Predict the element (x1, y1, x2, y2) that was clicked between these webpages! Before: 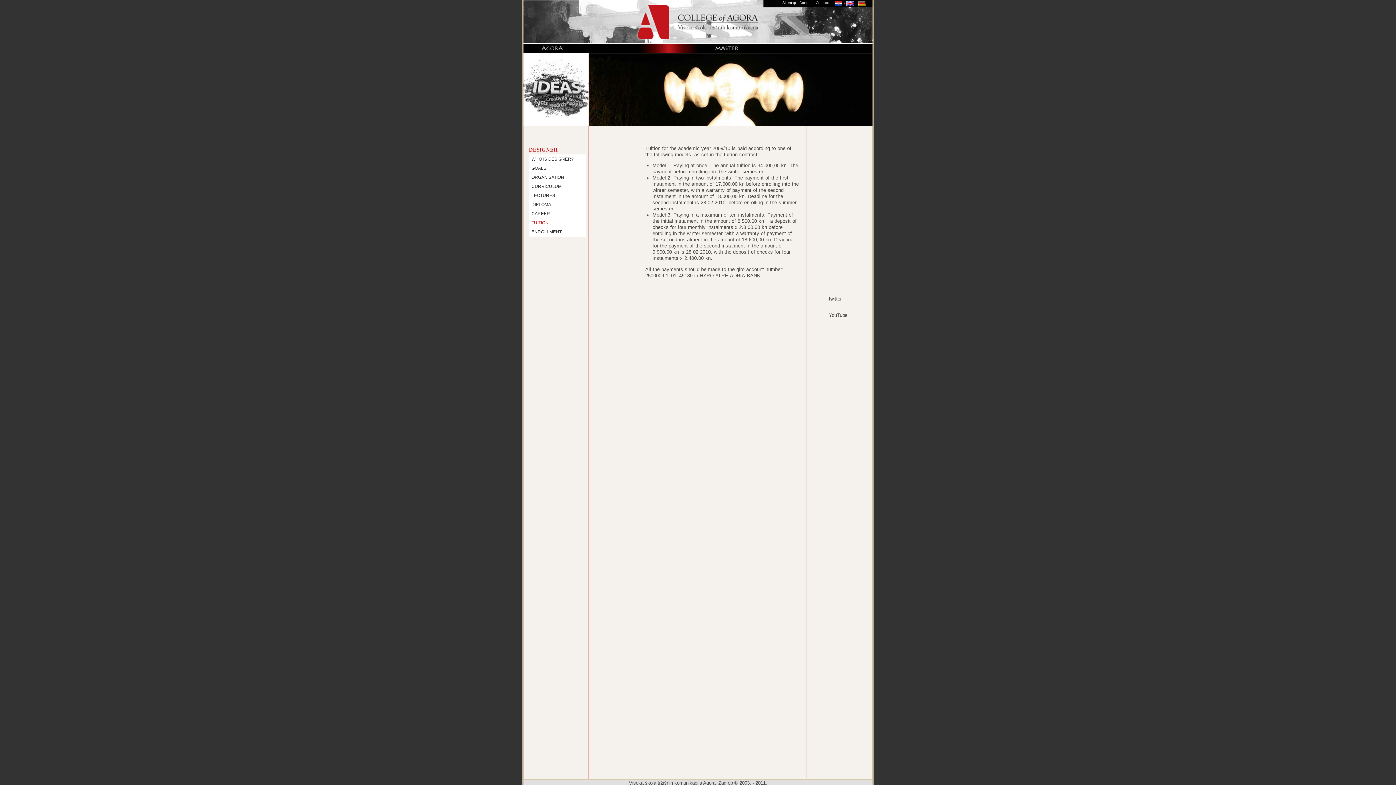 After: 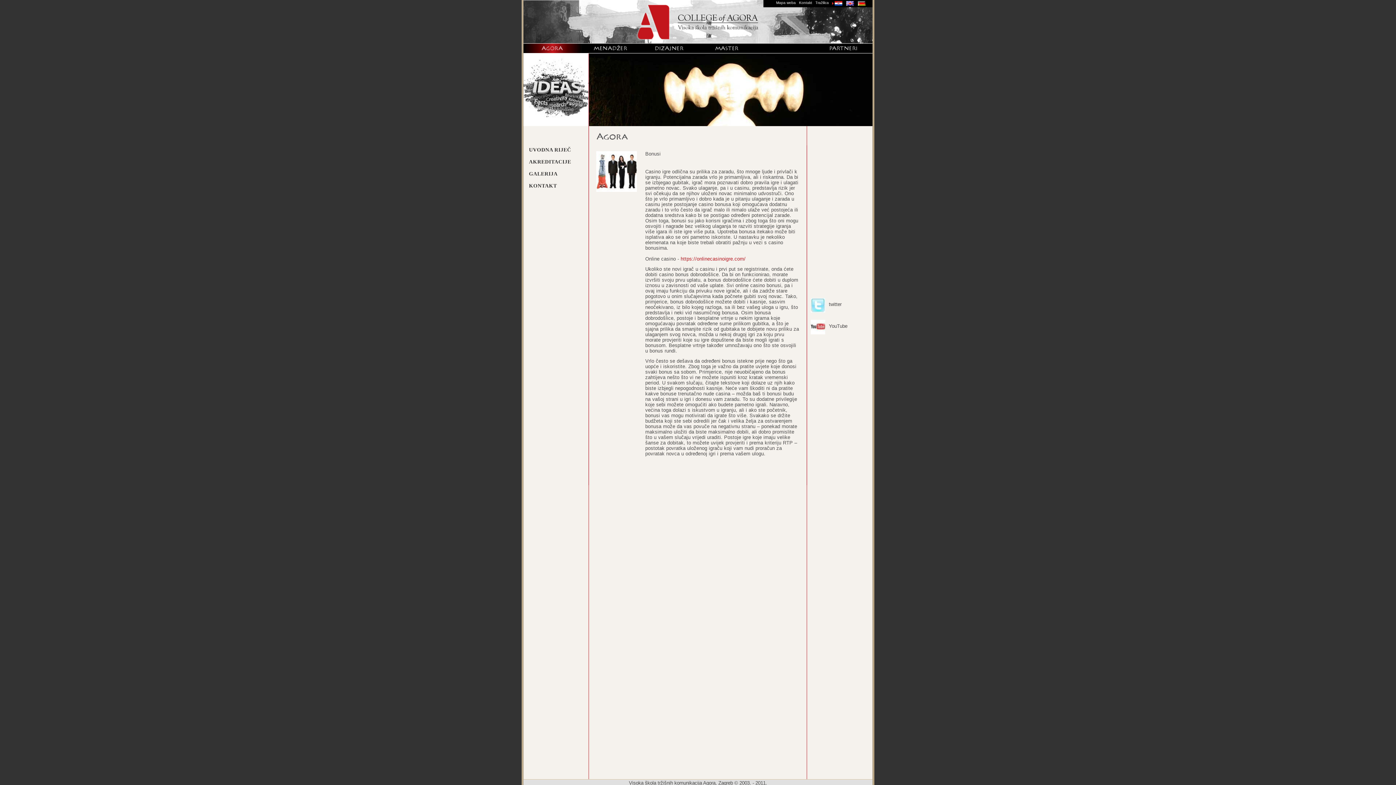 Action: bbox: (799, 0, 812, 4) label: Contact